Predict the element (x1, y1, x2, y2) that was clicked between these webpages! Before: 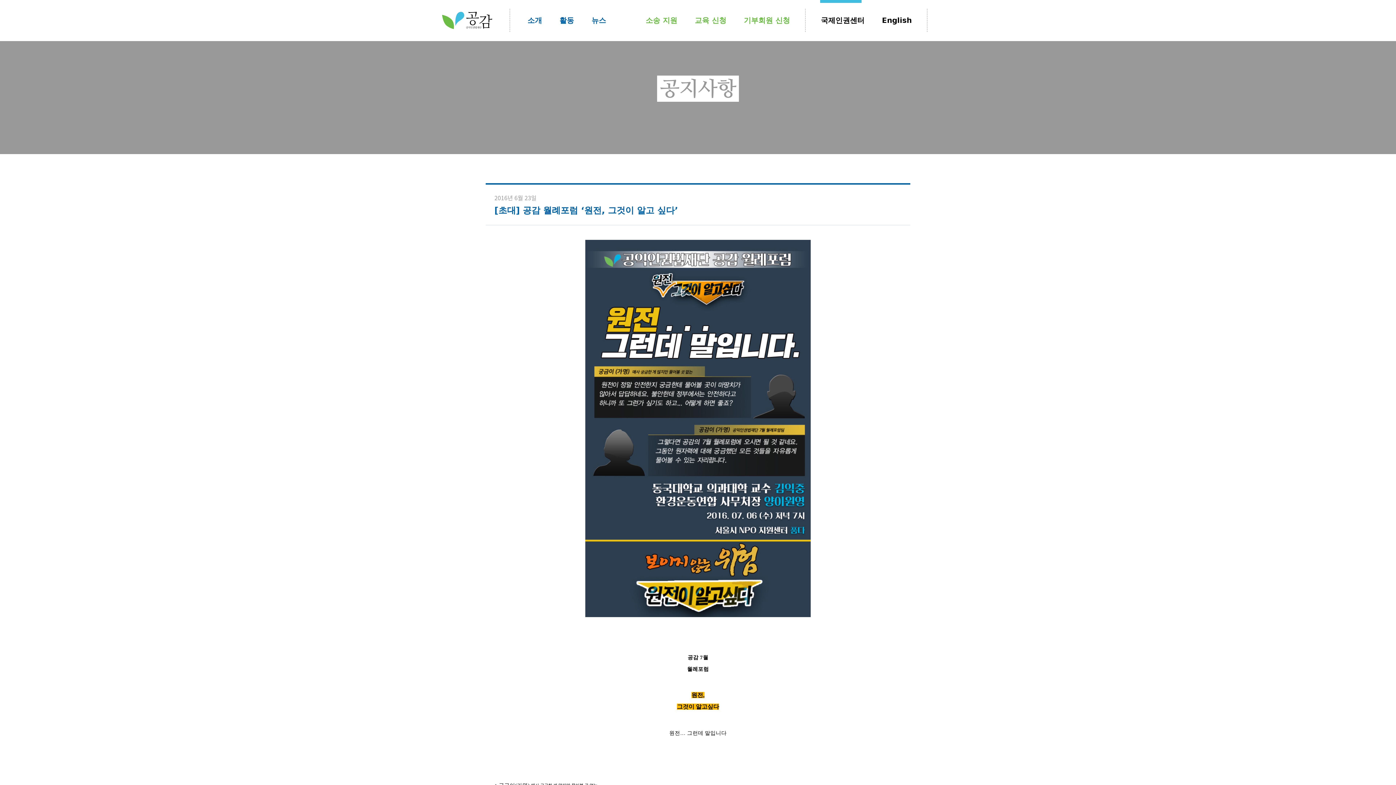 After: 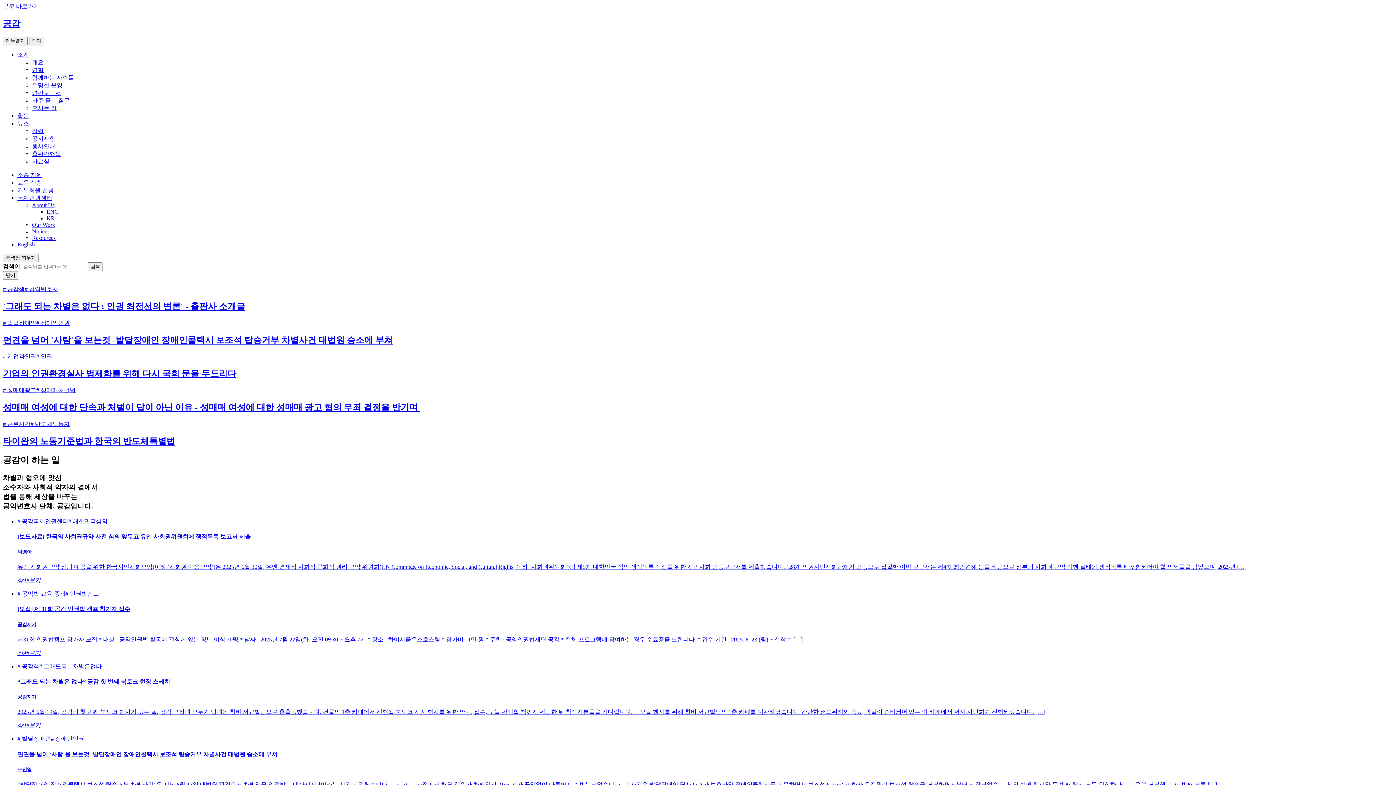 Action: bbox: (442, 11, 492, 29) label: 공감